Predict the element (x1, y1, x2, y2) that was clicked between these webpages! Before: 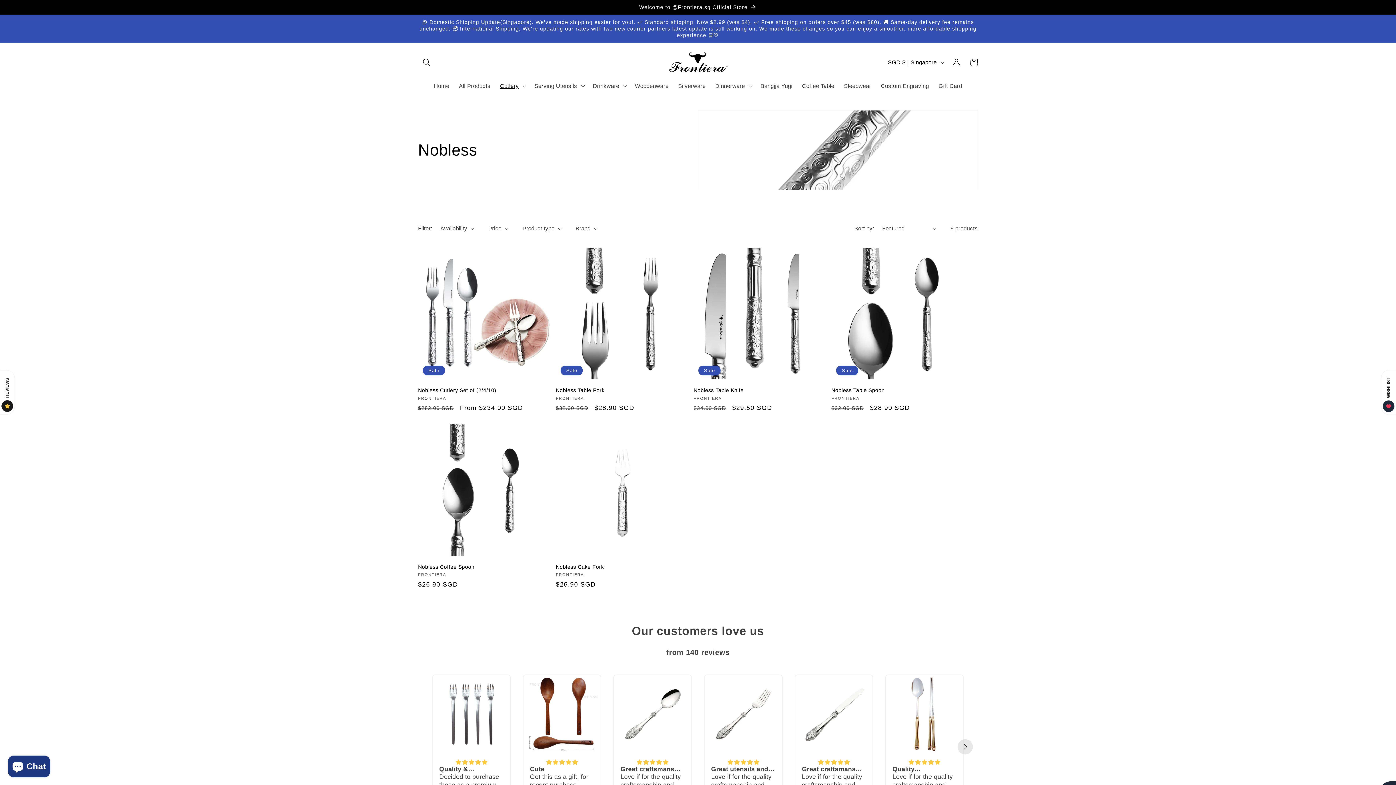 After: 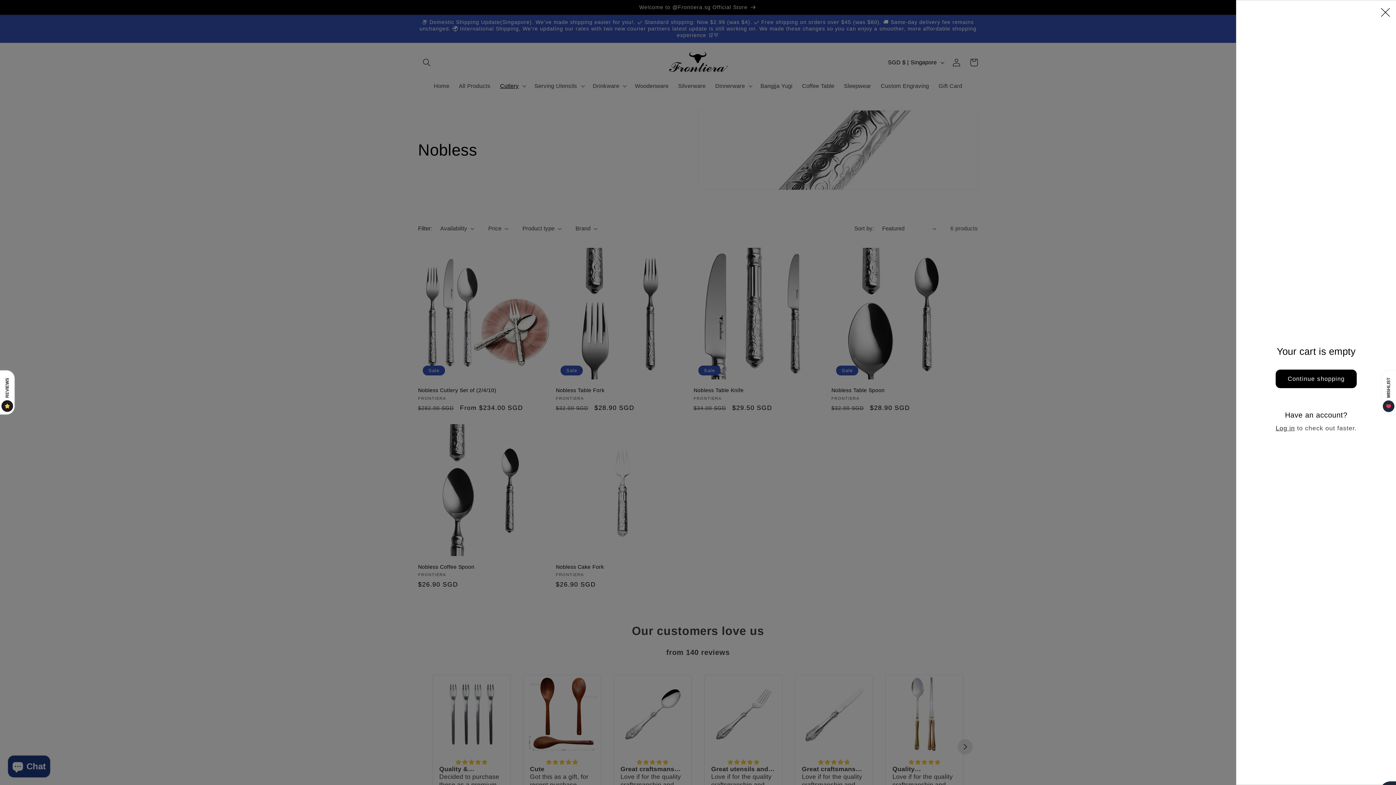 Action: label: Cart bbox: (965, 53, 982, 71)